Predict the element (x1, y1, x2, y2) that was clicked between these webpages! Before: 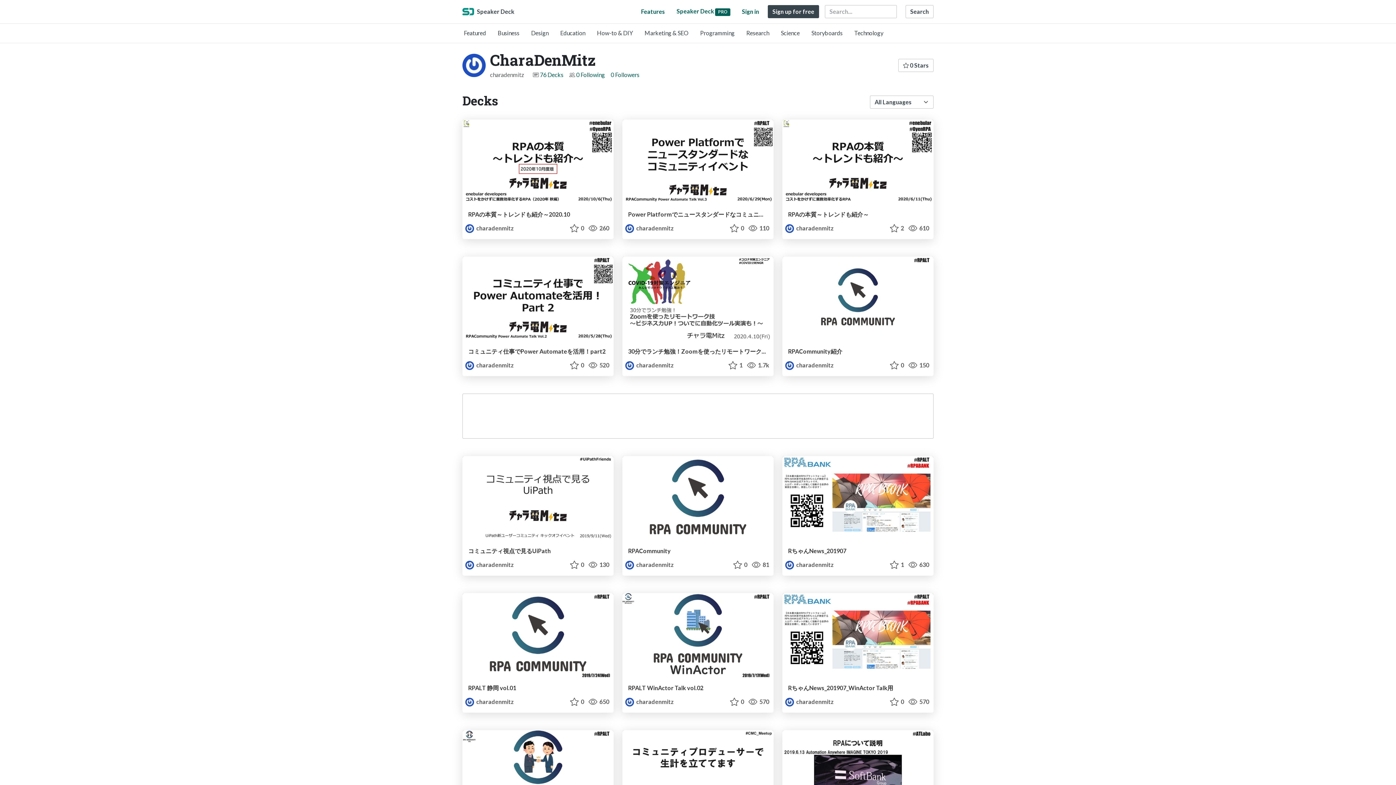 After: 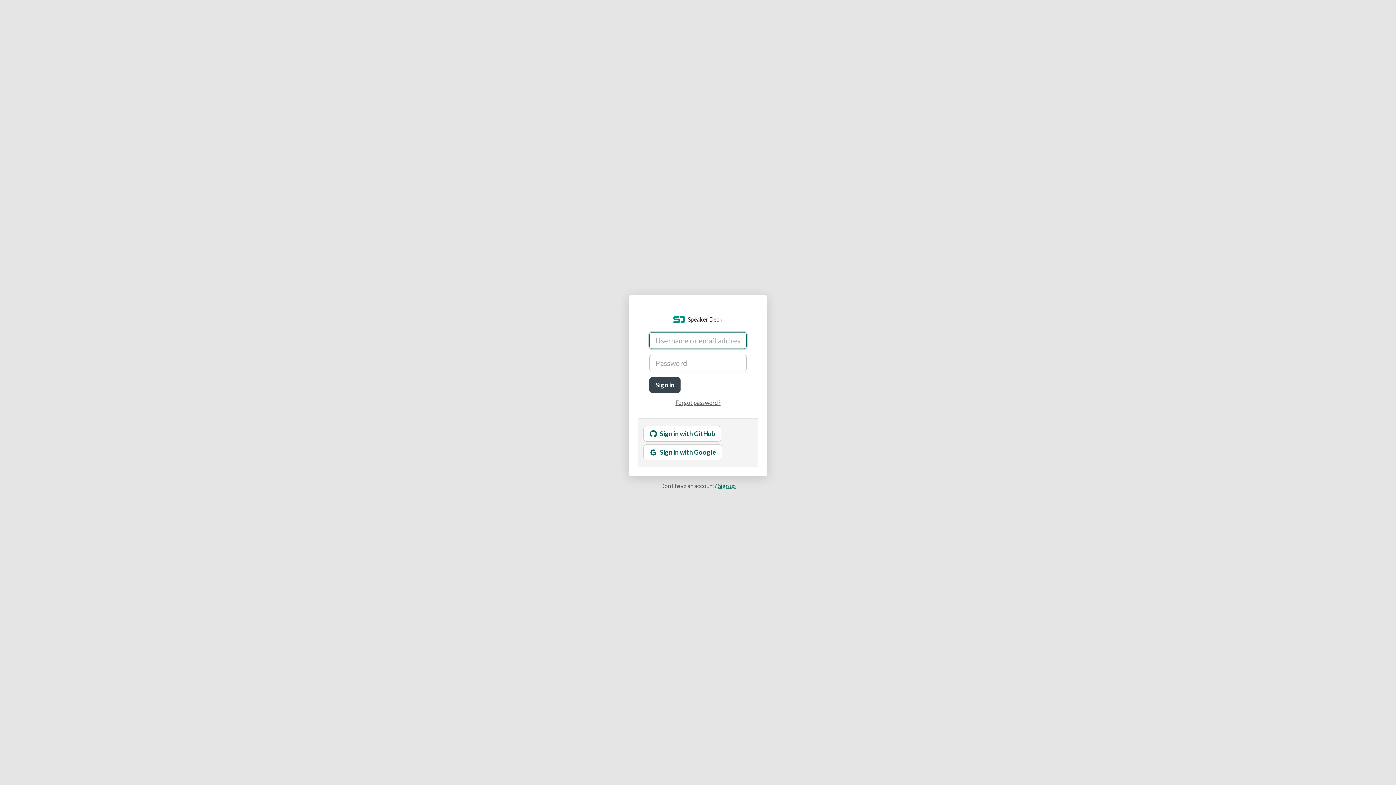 Action: label: Sign in bbox: (739, 6, 762, 17)